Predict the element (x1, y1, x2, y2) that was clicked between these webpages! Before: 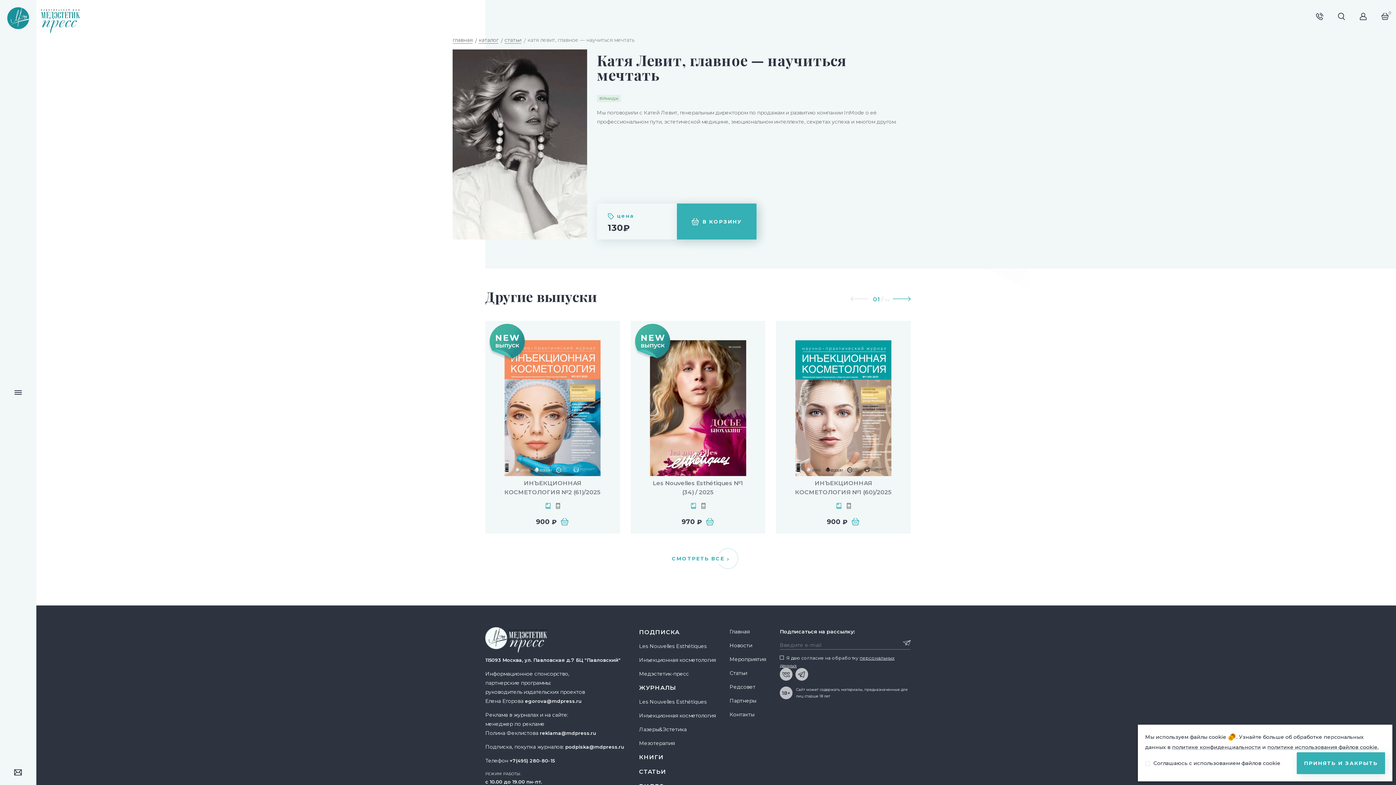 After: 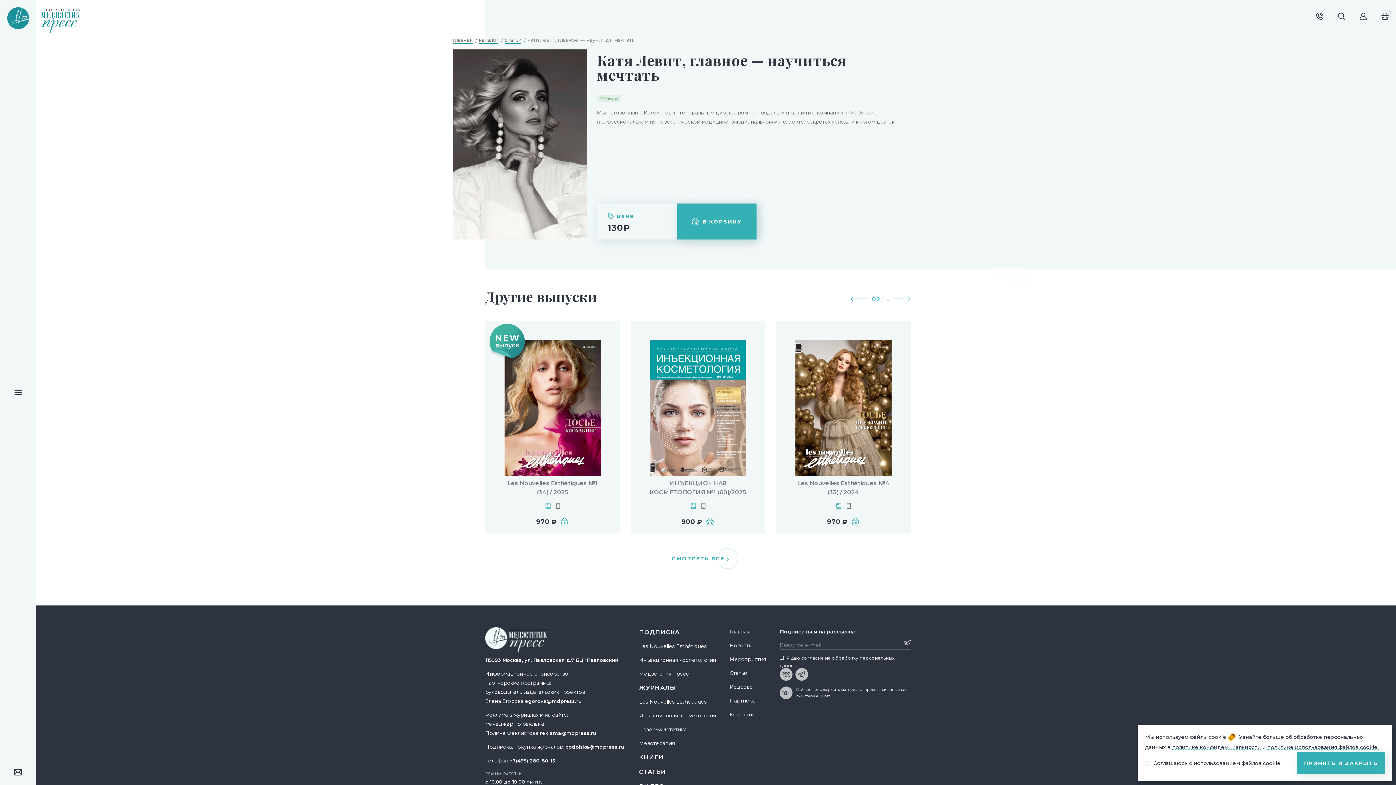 Action: bbox: (893, 290, 910, 308)